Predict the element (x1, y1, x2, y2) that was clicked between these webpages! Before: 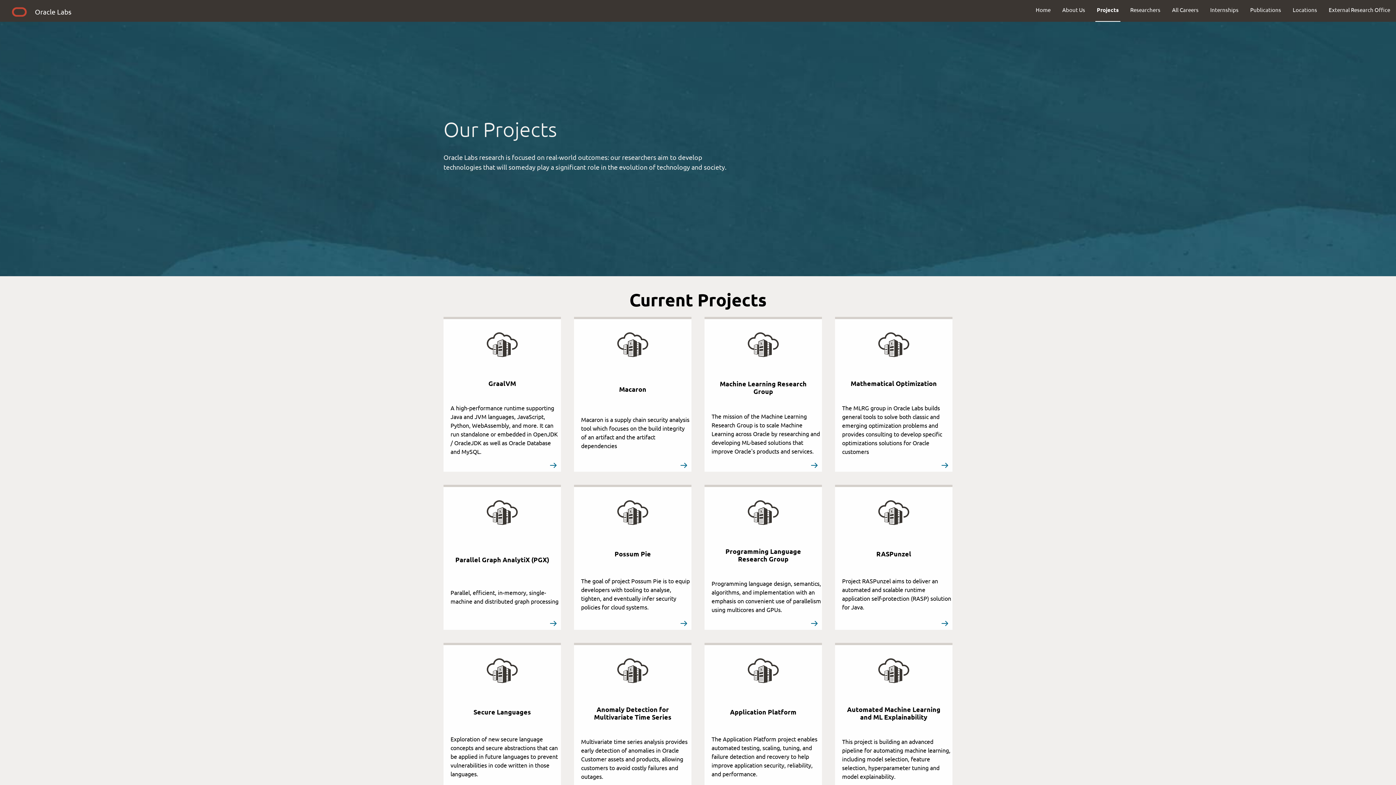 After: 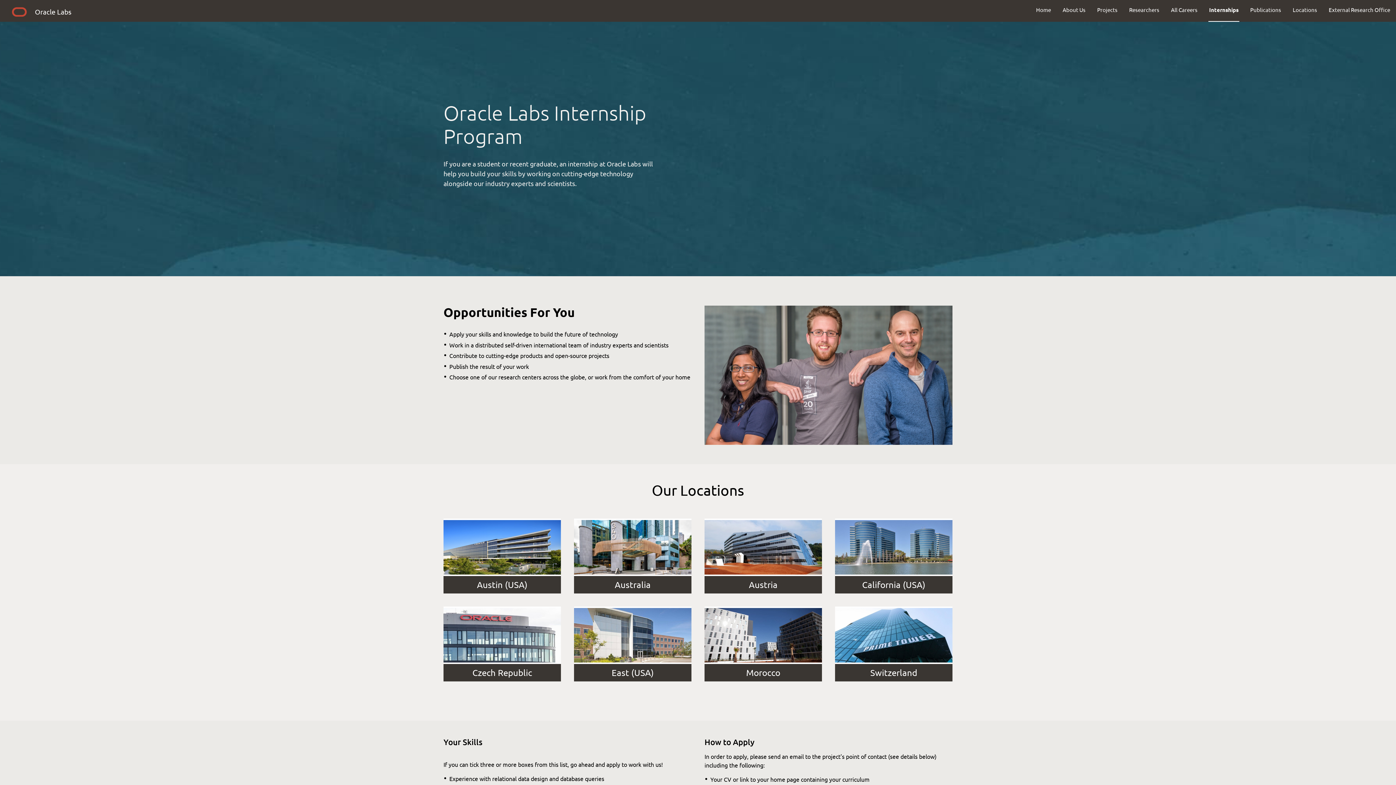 Action: bbox: (1204, 0, 1244, 19) label: Internships